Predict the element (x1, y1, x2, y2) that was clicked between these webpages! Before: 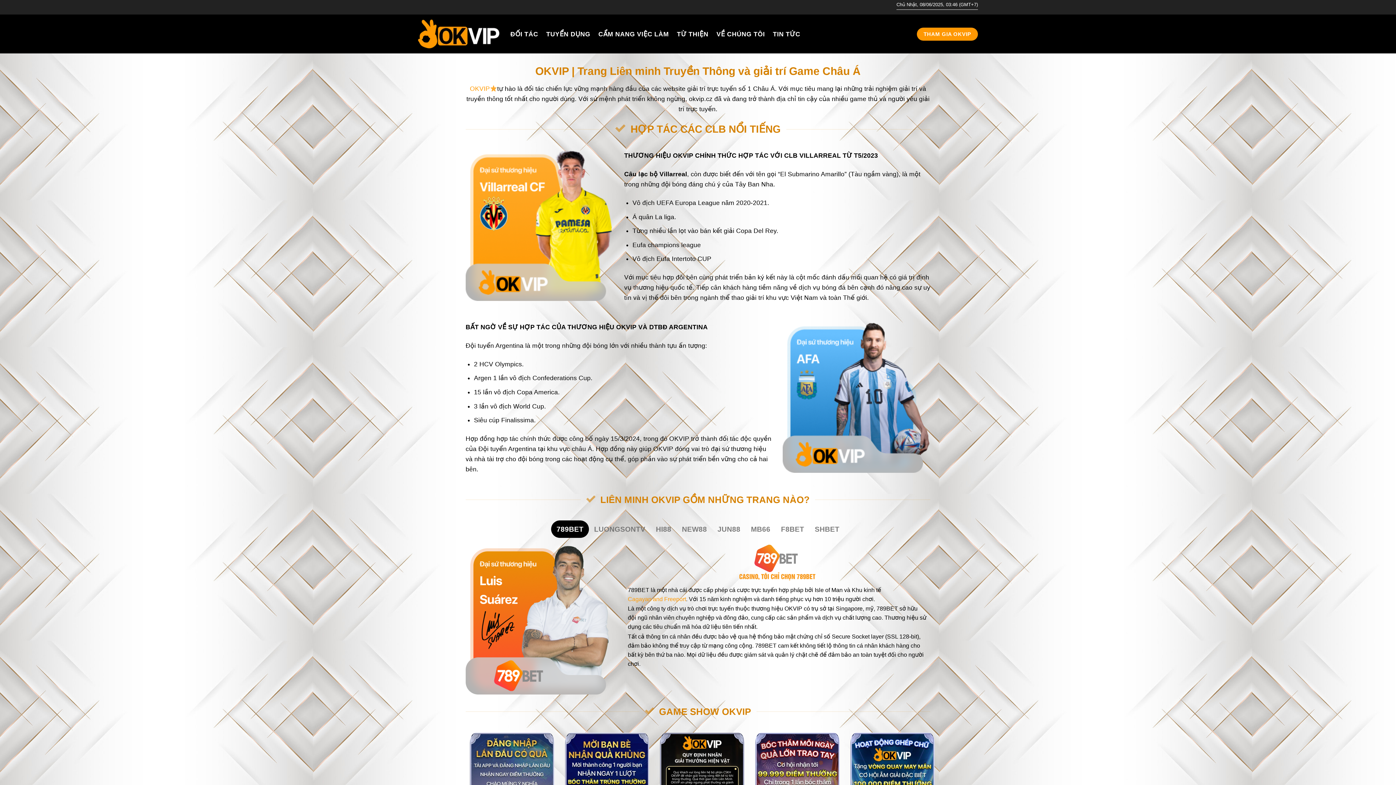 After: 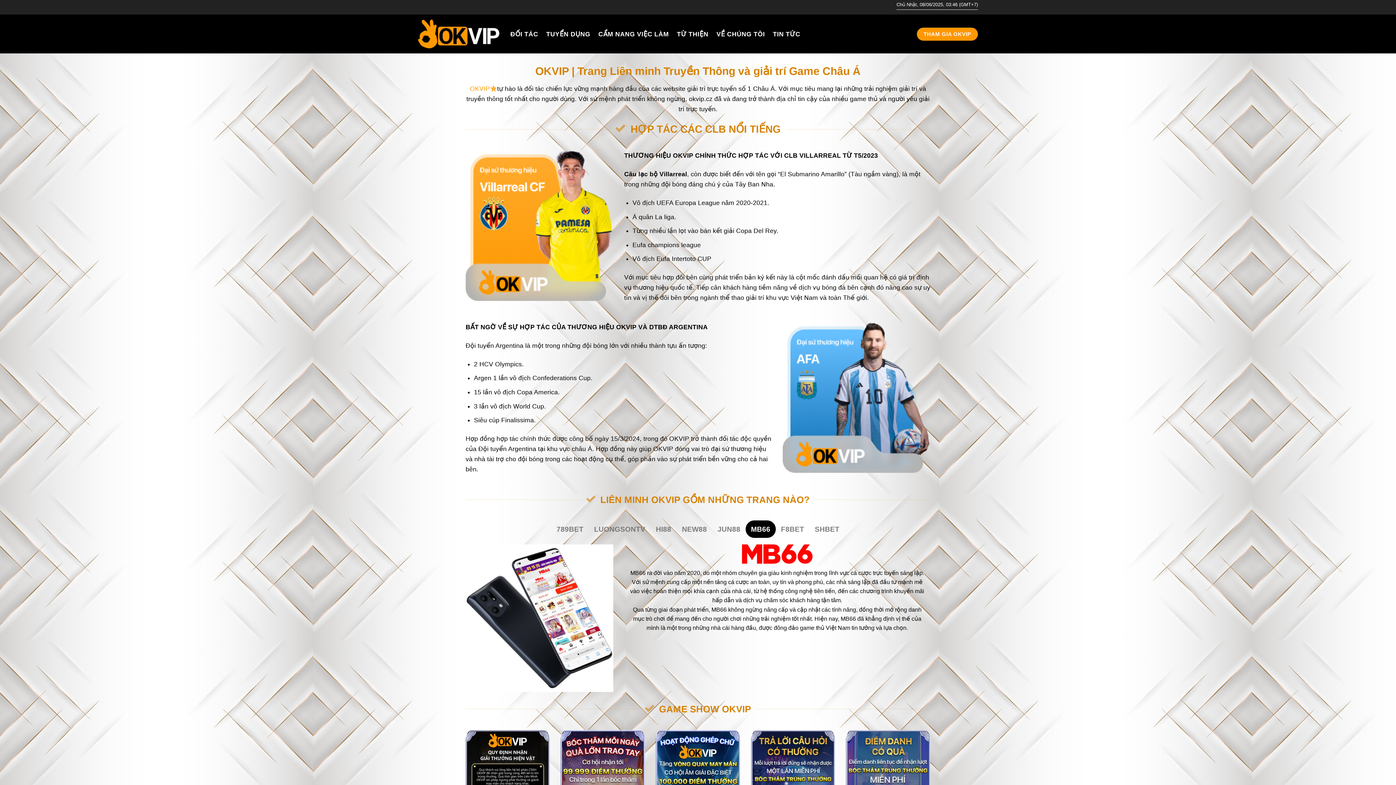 Action: bbox: (745, 520, 775, 538) label: MB66